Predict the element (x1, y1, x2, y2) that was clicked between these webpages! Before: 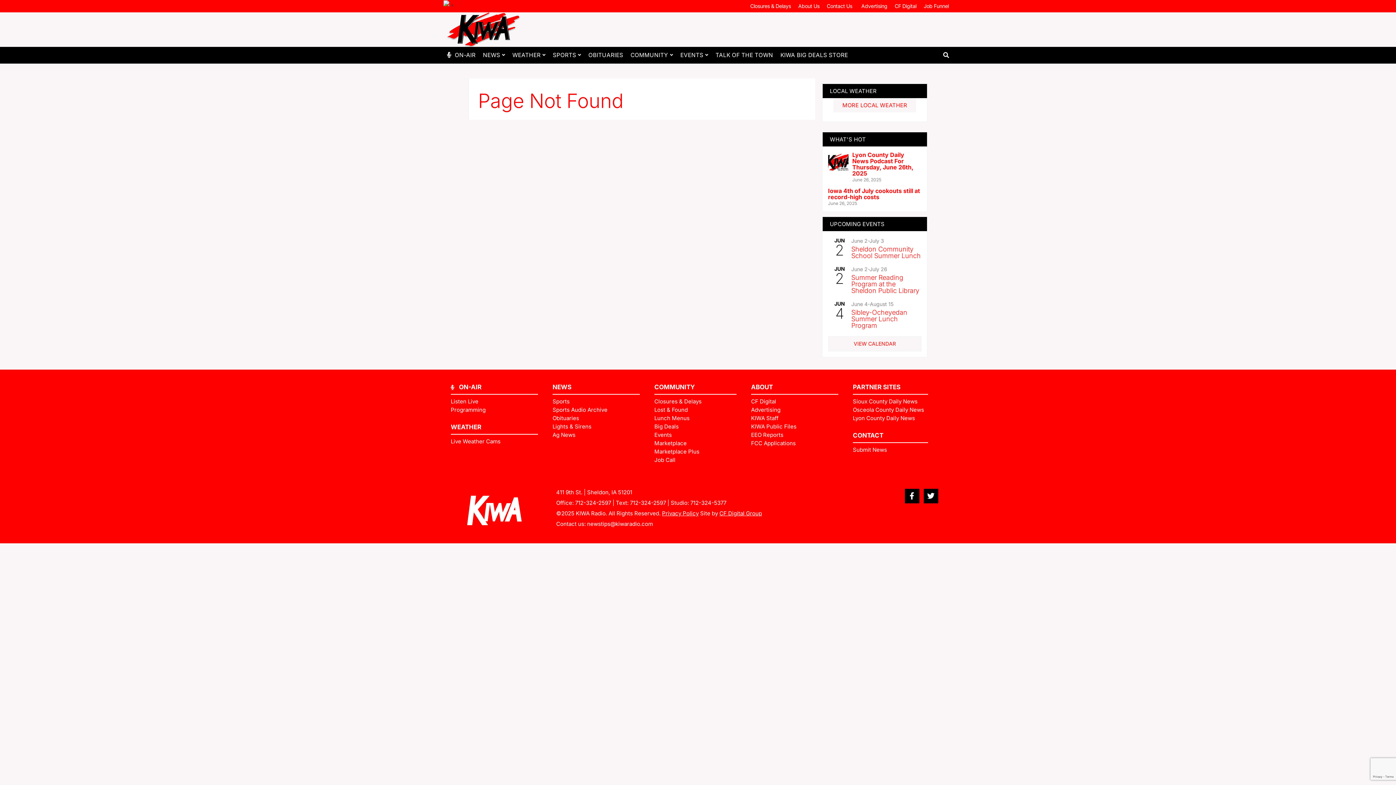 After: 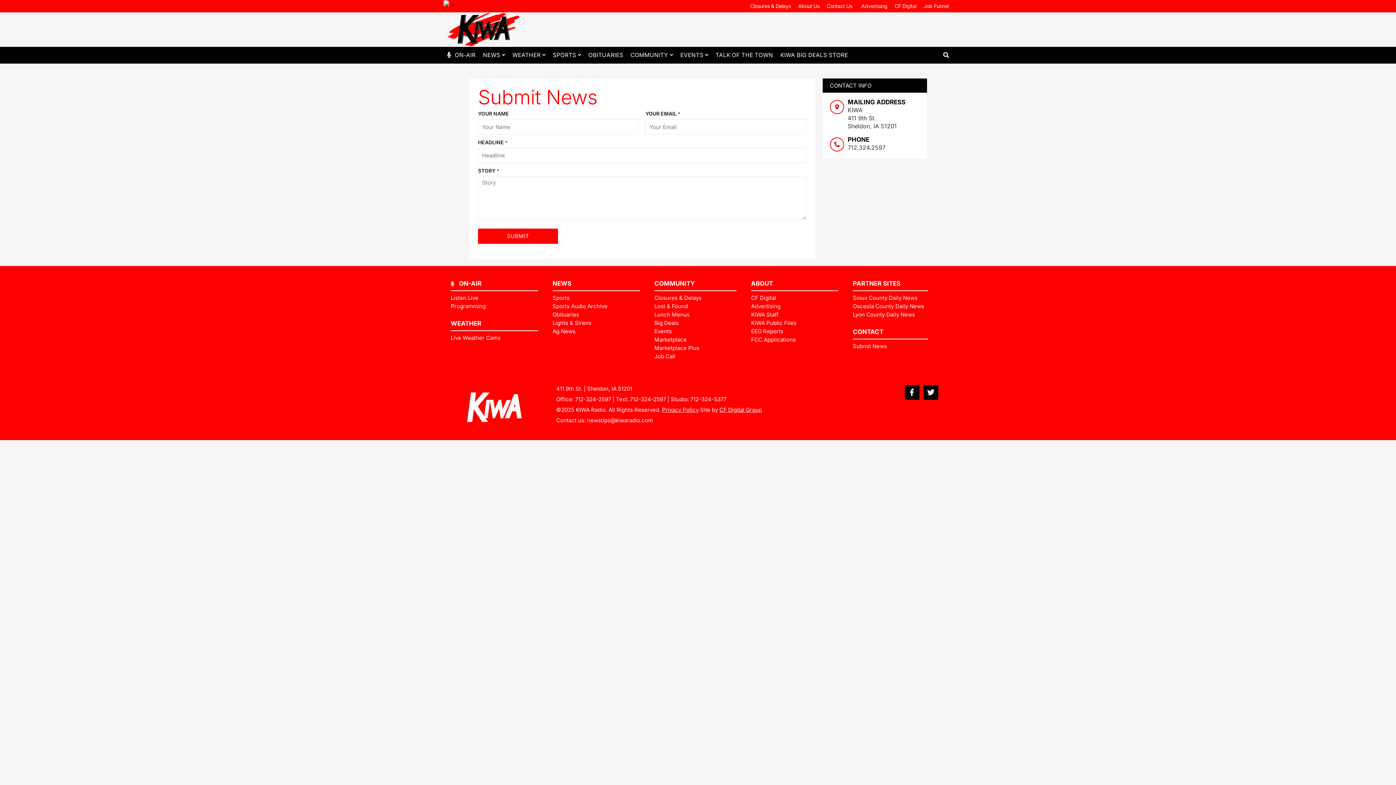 Action: bbox: (853, 446, 928, 453) label: Submit News